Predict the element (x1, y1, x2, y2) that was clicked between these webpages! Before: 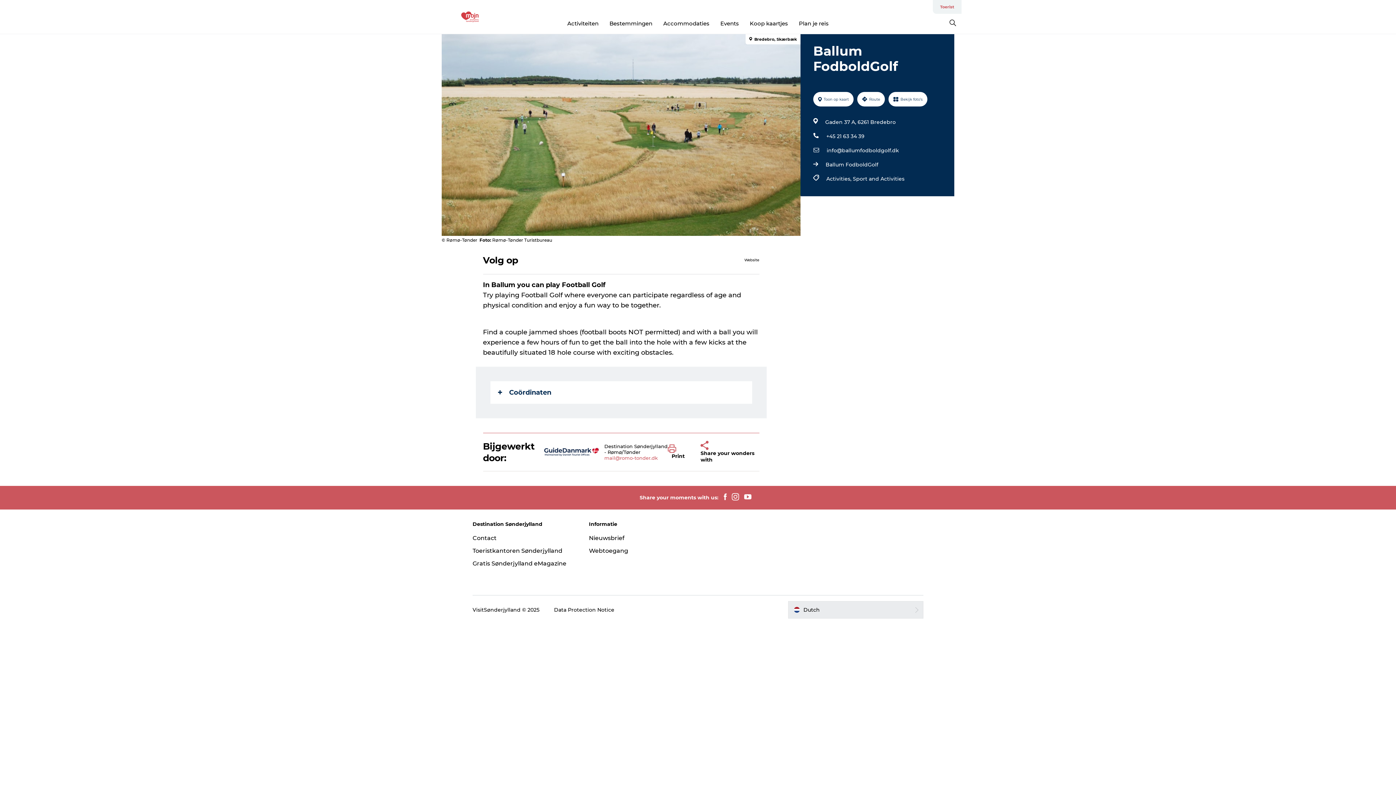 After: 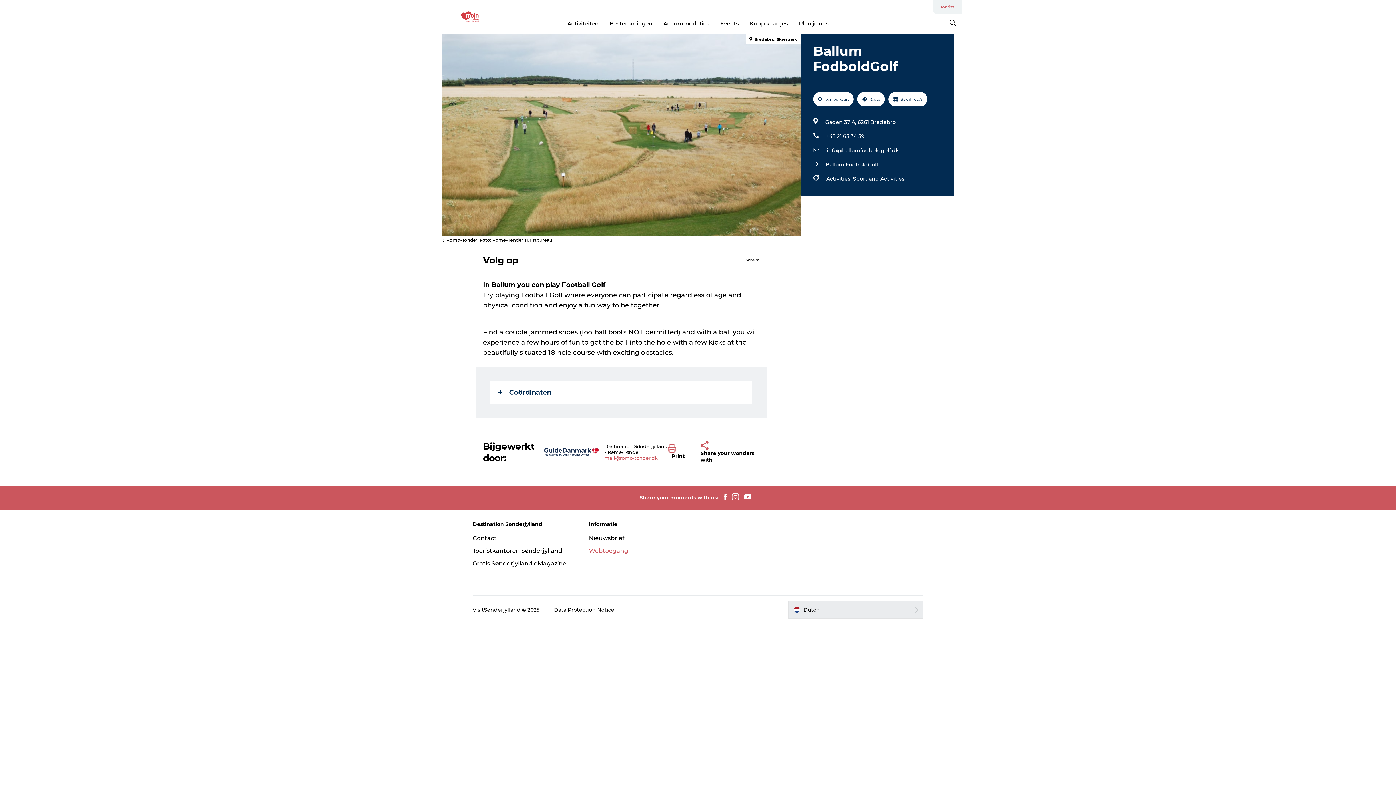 Action: bbox: (589, 547, 628, 554) label: Webtoegang